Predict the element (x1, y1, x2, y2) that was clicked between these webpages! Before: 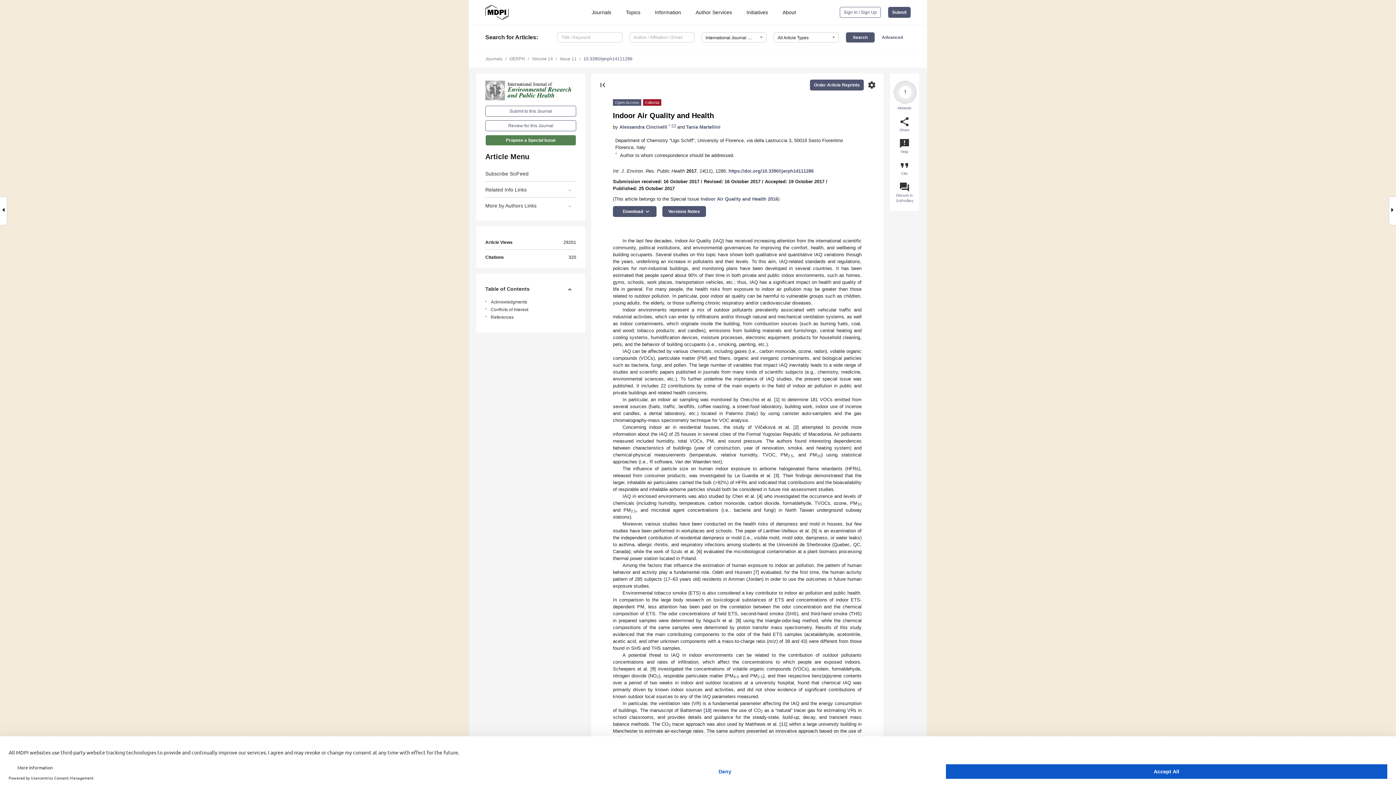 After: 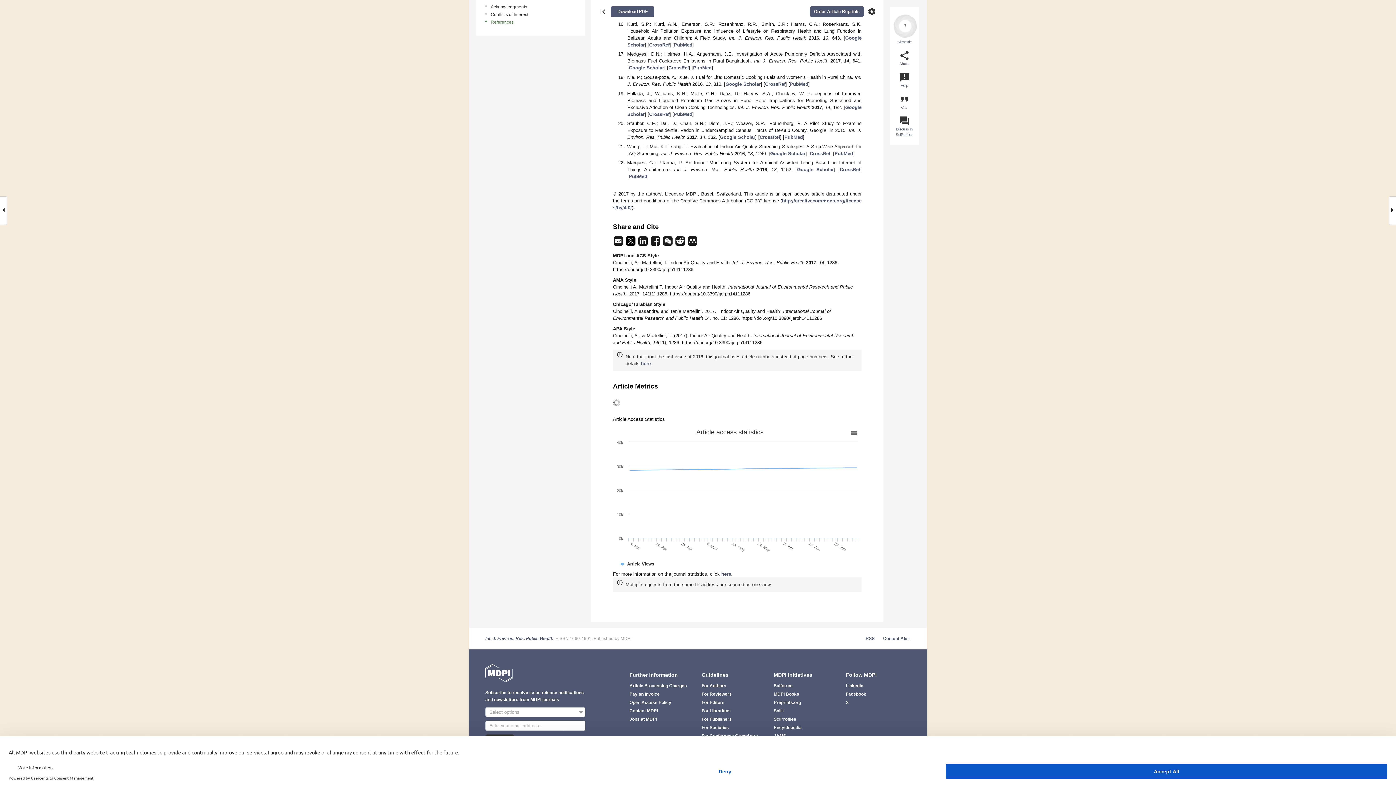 Action: label: Citations
320 bbox: (485, 249, 576, 260)